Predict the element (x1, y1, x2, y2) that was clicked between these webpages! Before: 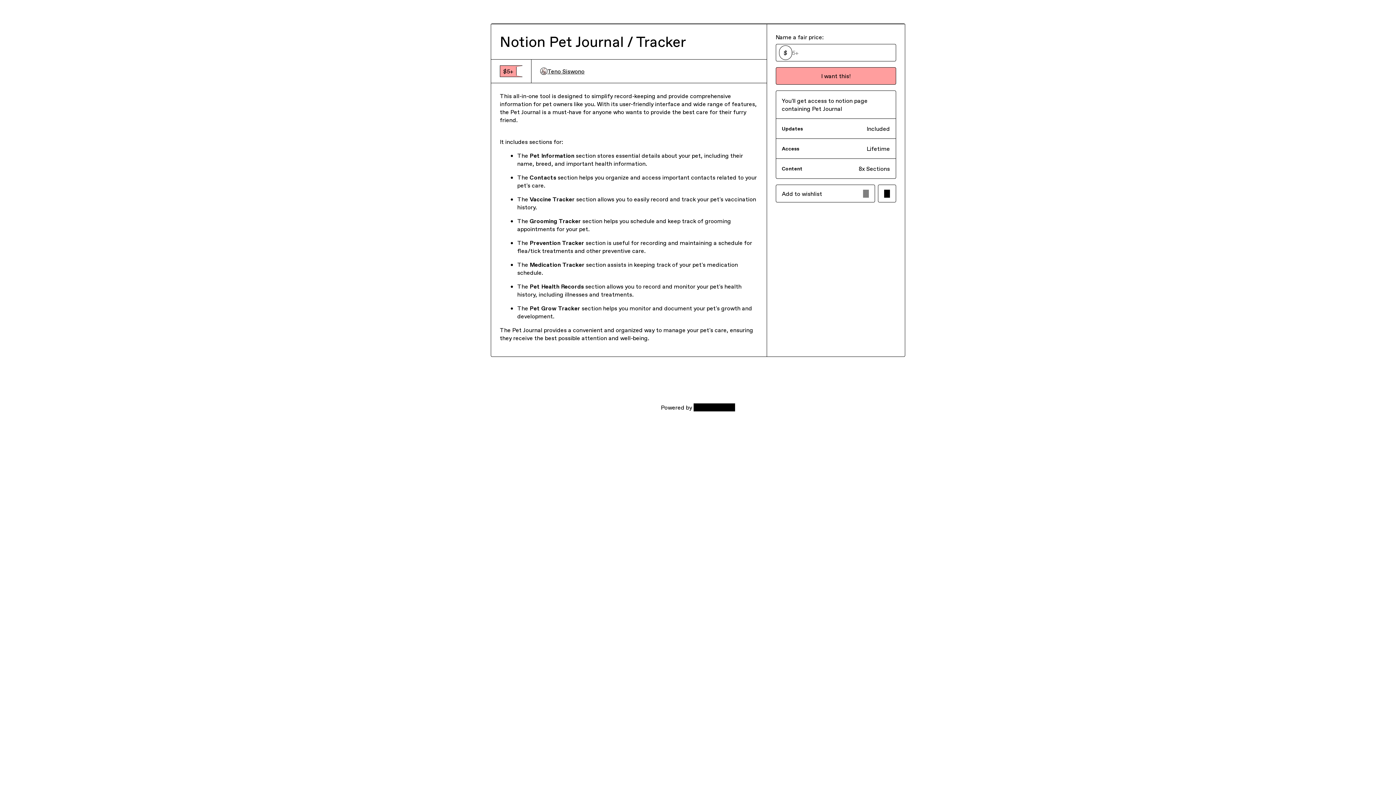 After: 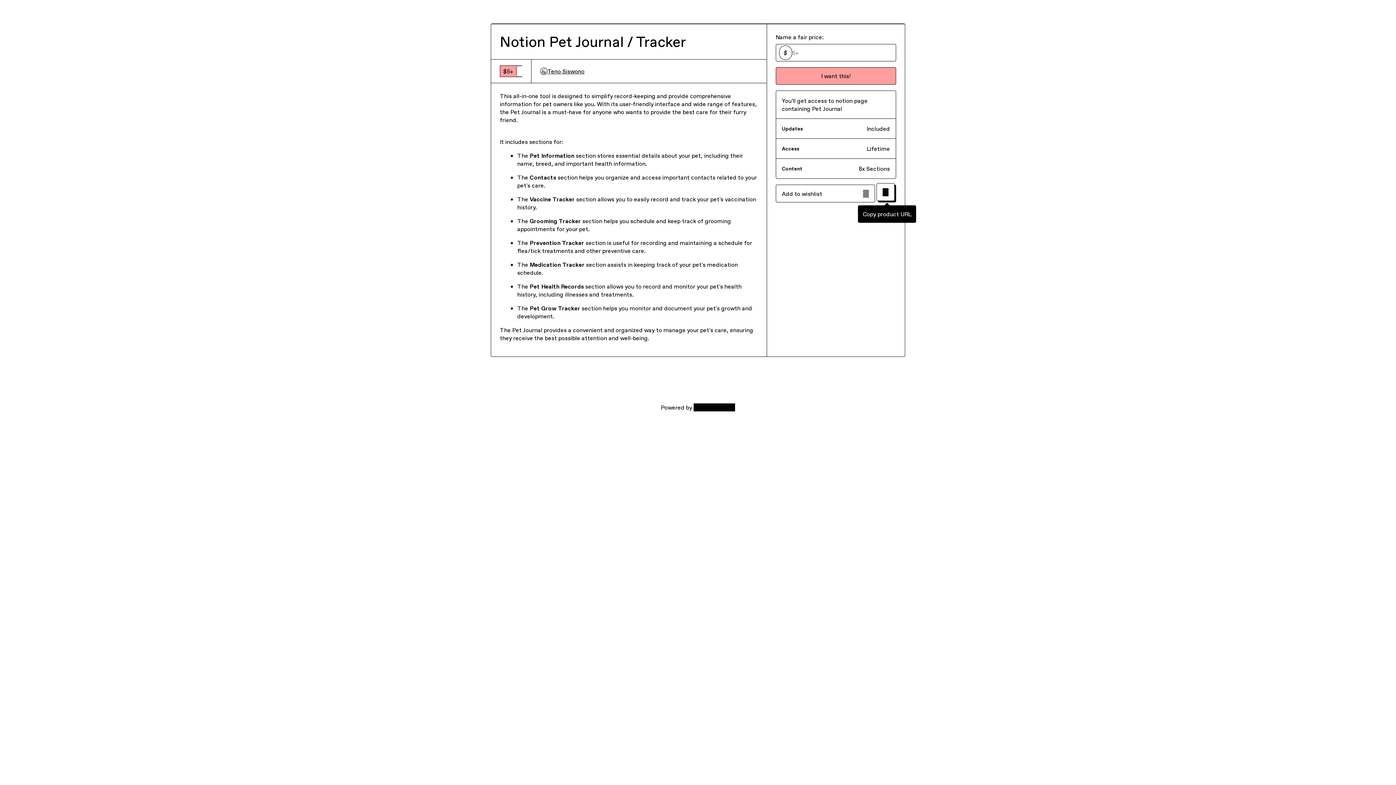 Action: bbox: (878, 184, 896, 202) label: Copy product URL